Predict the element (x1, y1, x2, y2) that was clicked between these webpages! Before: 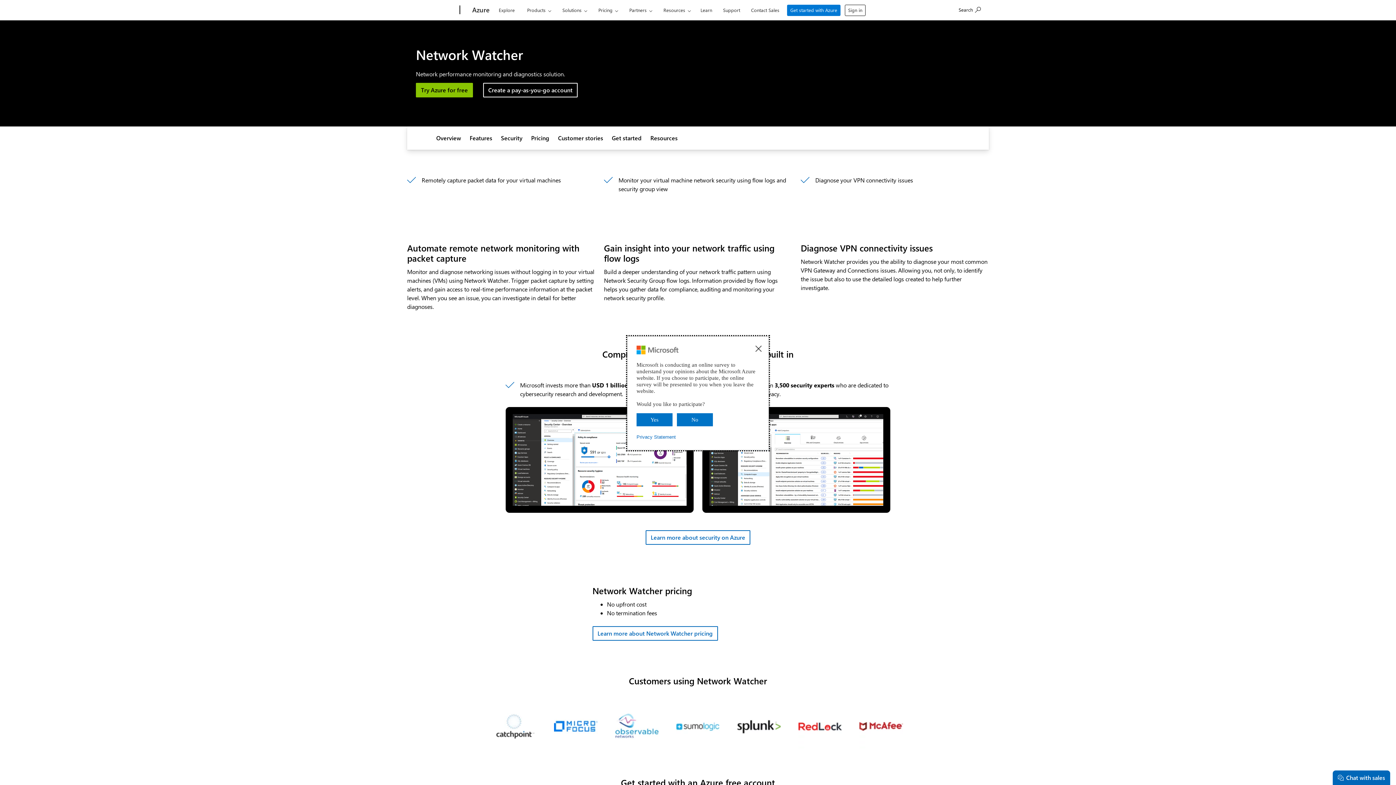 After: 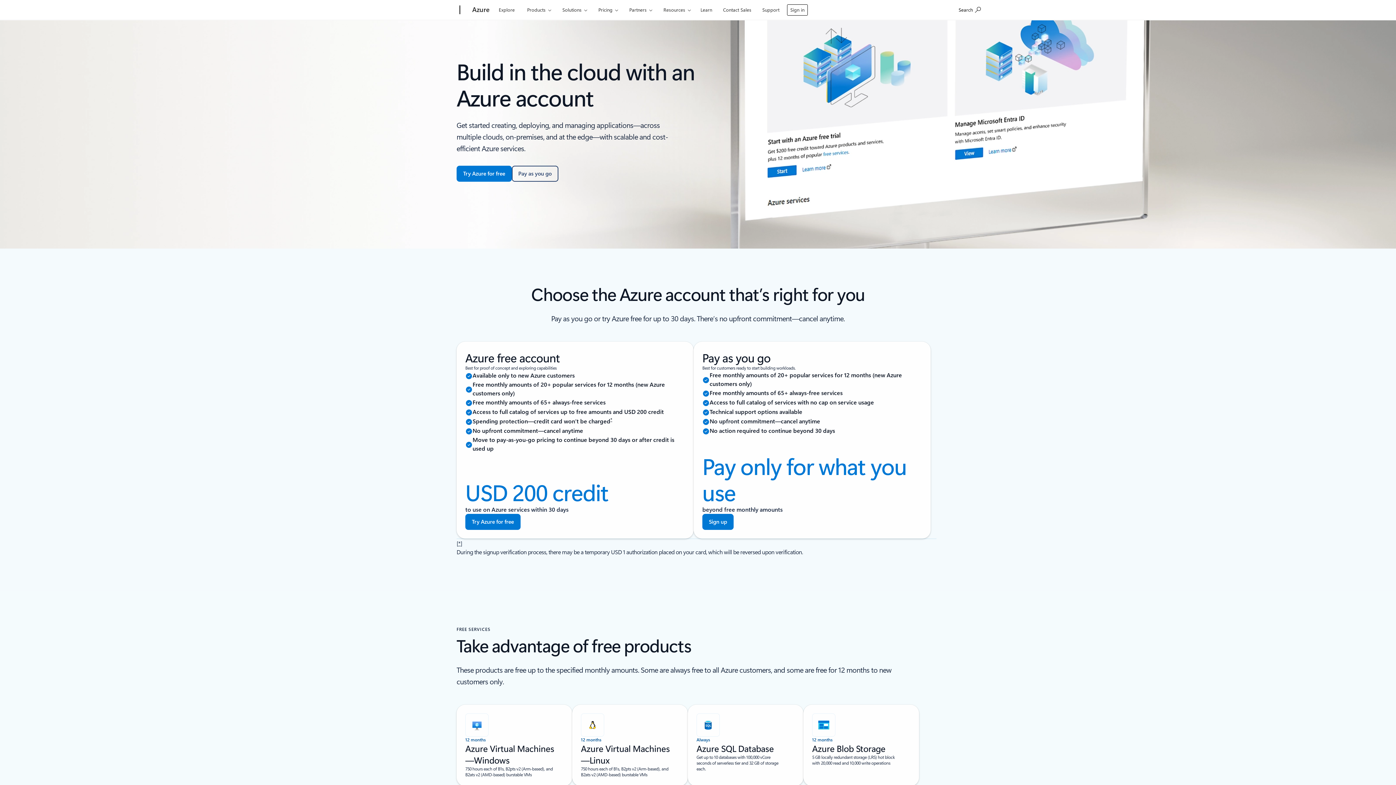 Action: bbox: (416, 82, 473, 97) label: Try Azure for free